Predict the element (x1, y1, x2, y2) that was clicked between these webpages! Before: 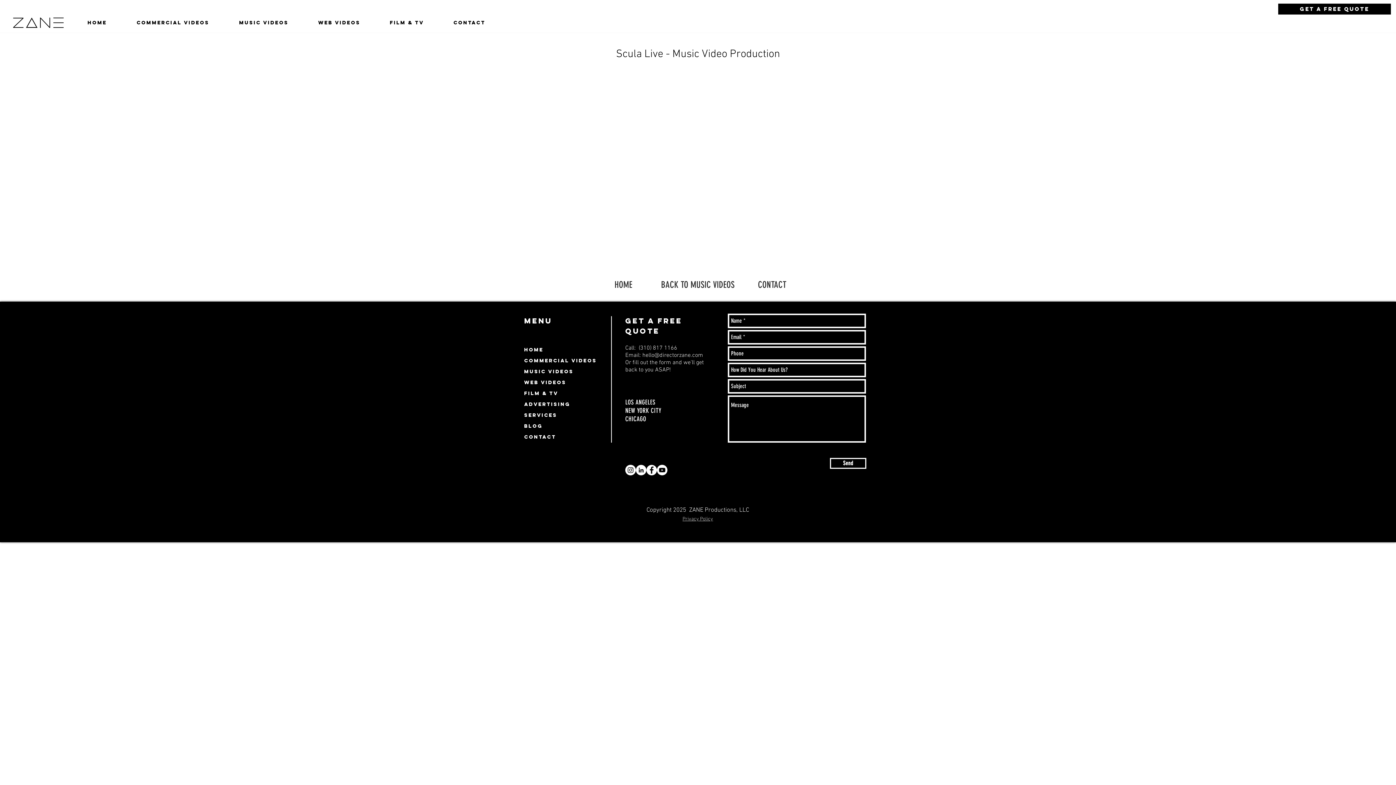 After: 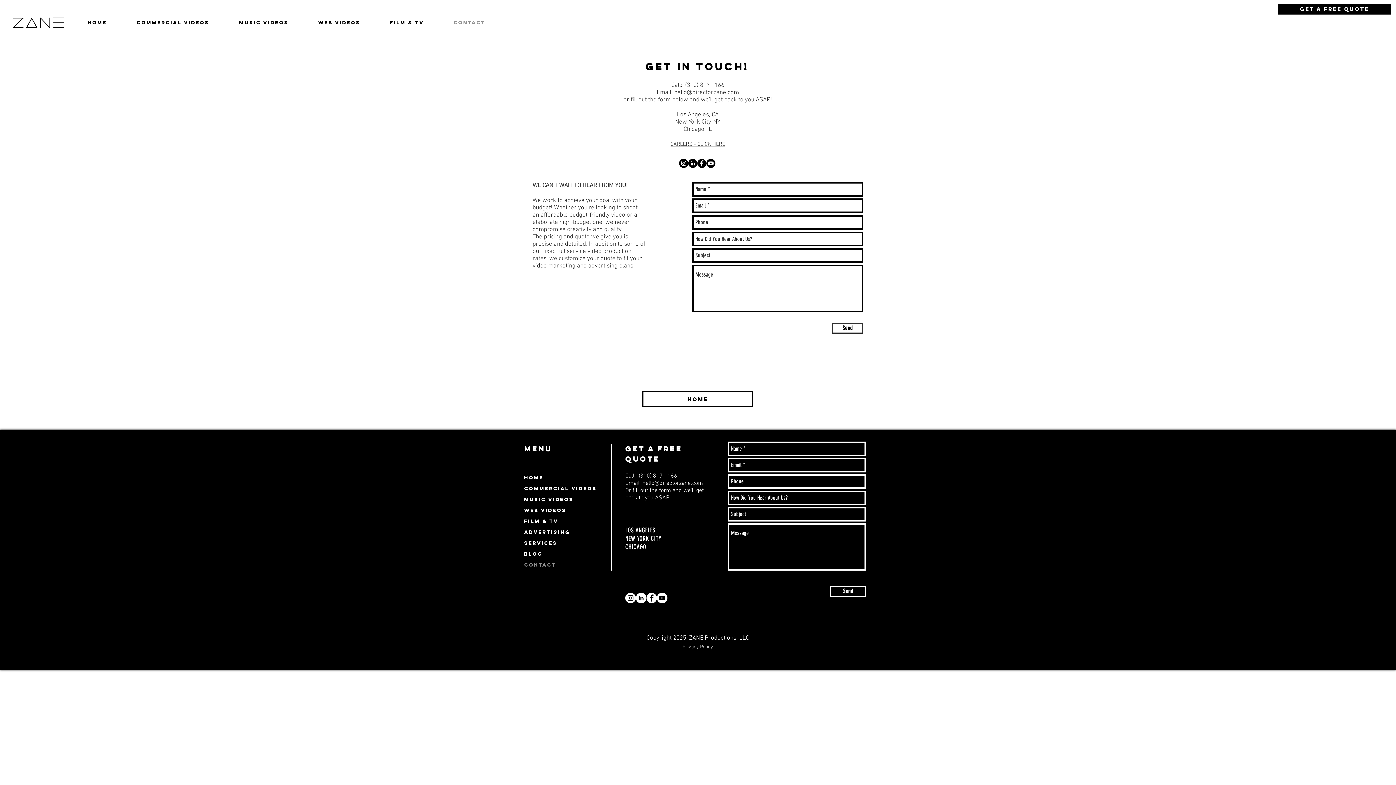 Action: bbox: (1278, 3, 1391, 14) label: GET A FREE QUOTE